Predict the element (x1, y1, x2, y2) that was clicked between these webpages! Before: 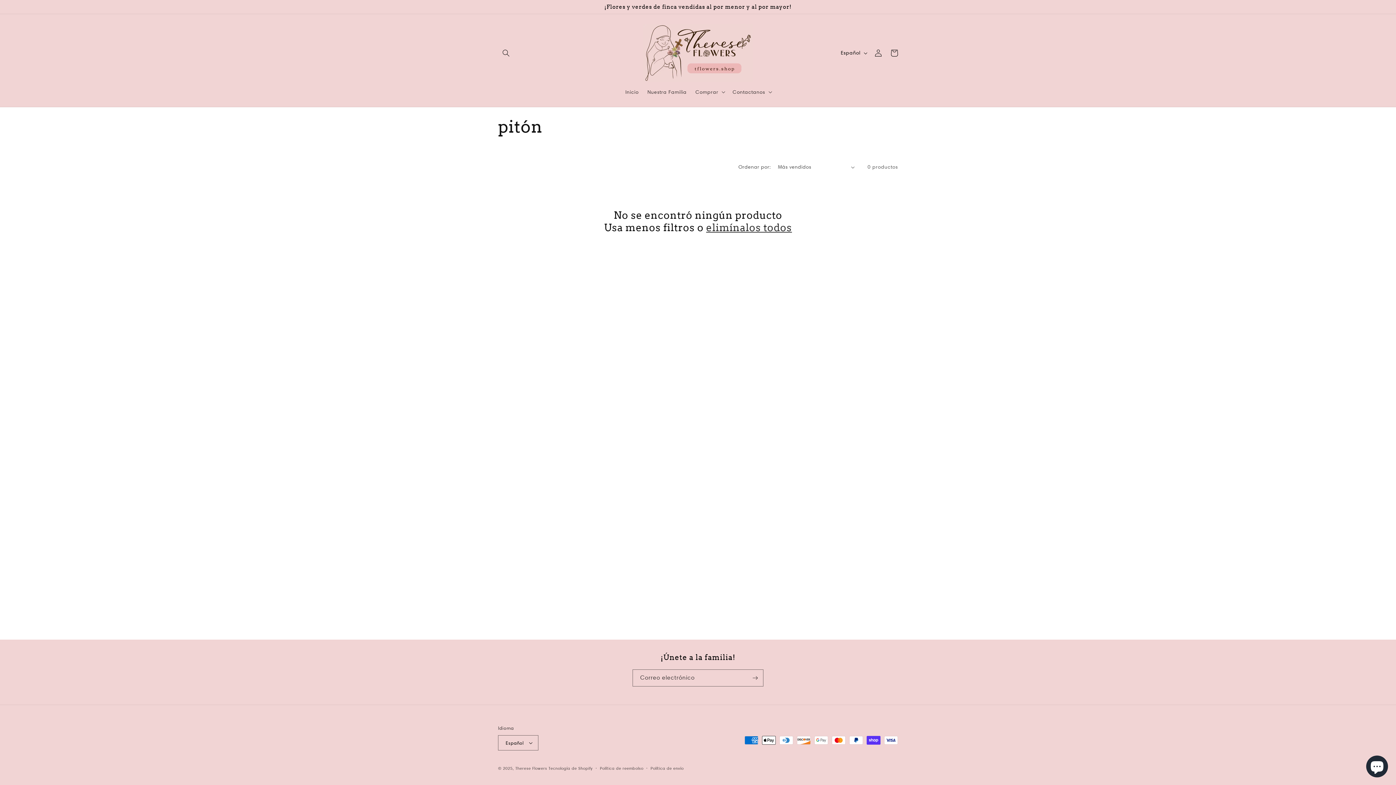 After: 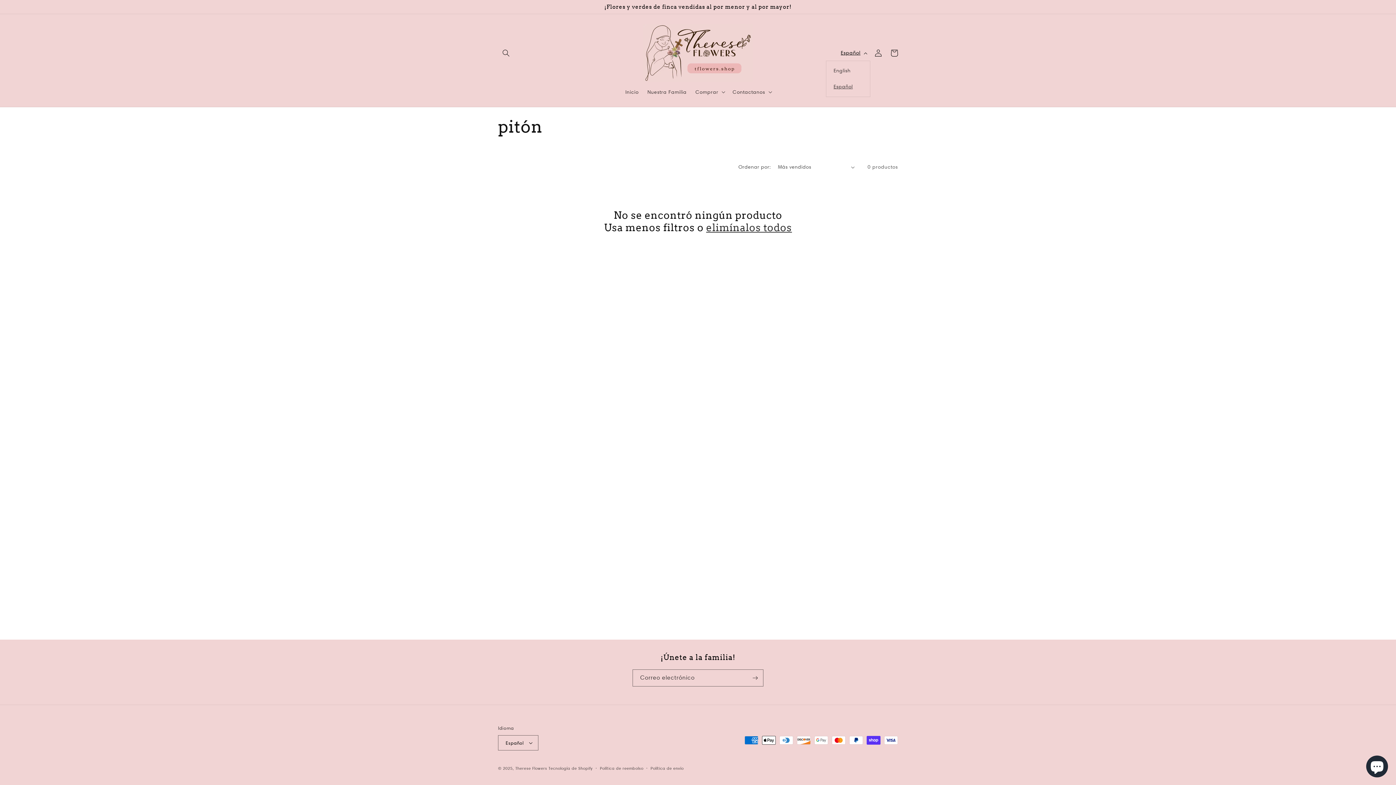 Action: bbox: (836, 45, 870, 60) label: Español